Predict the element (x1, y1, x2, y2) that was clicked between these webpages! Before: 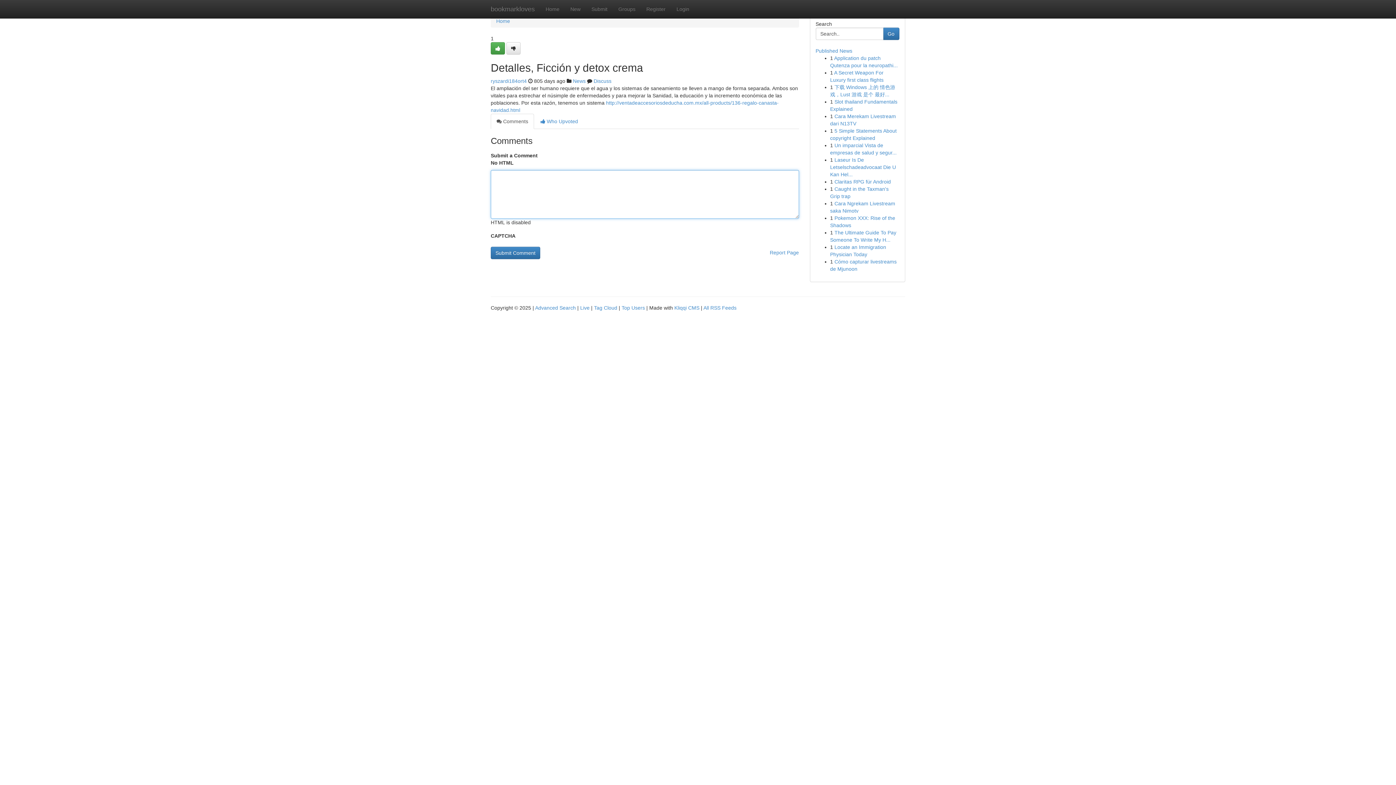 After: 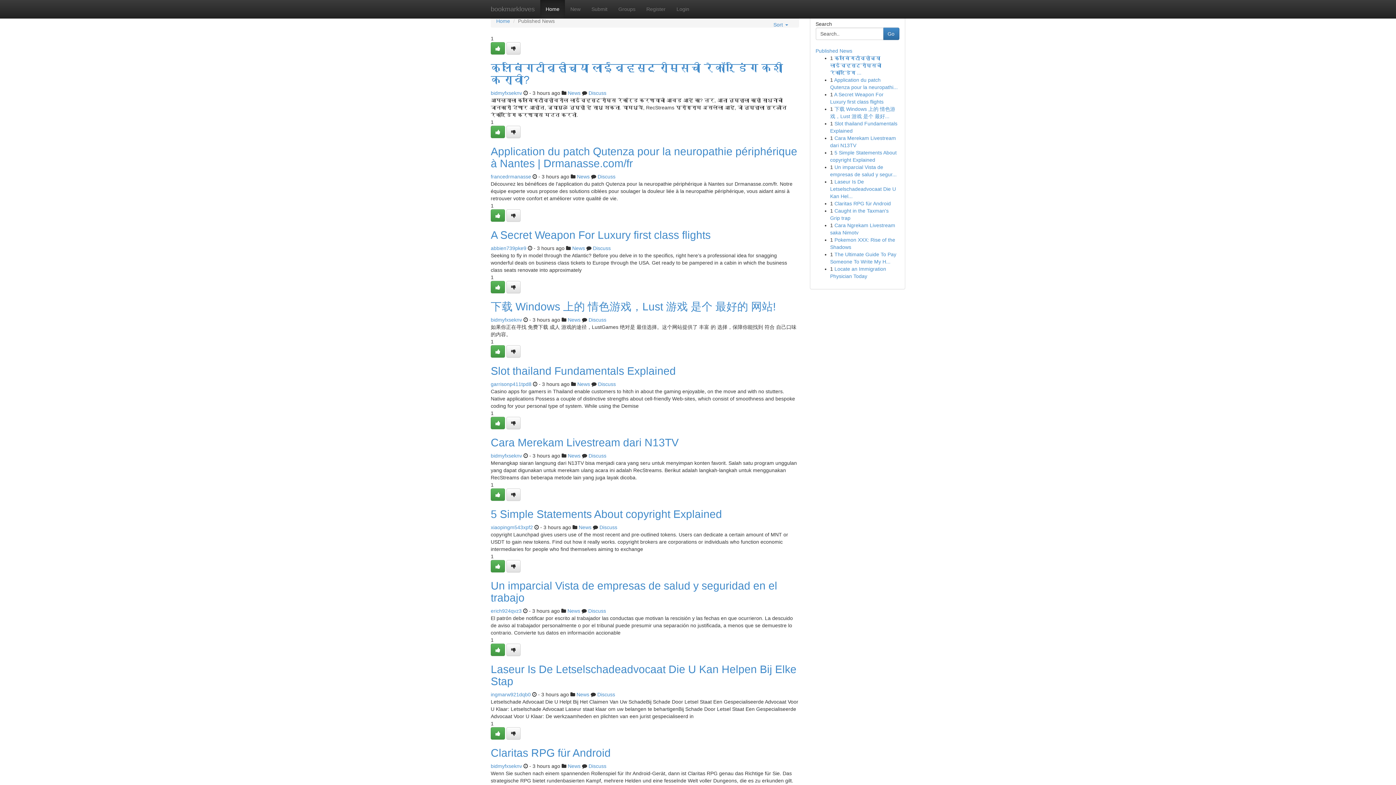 Action: bbox: (485, 0, 540, 18) label: bookmarkloves